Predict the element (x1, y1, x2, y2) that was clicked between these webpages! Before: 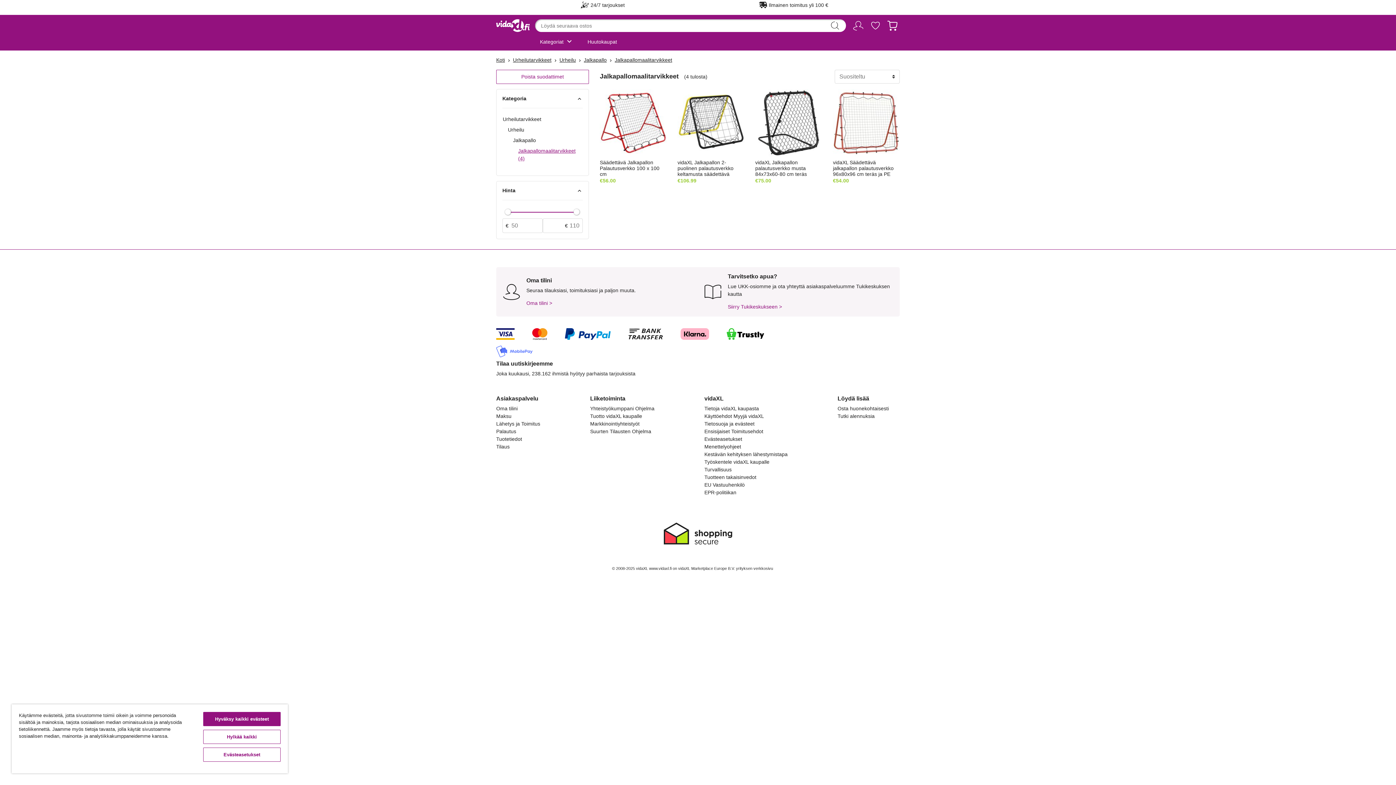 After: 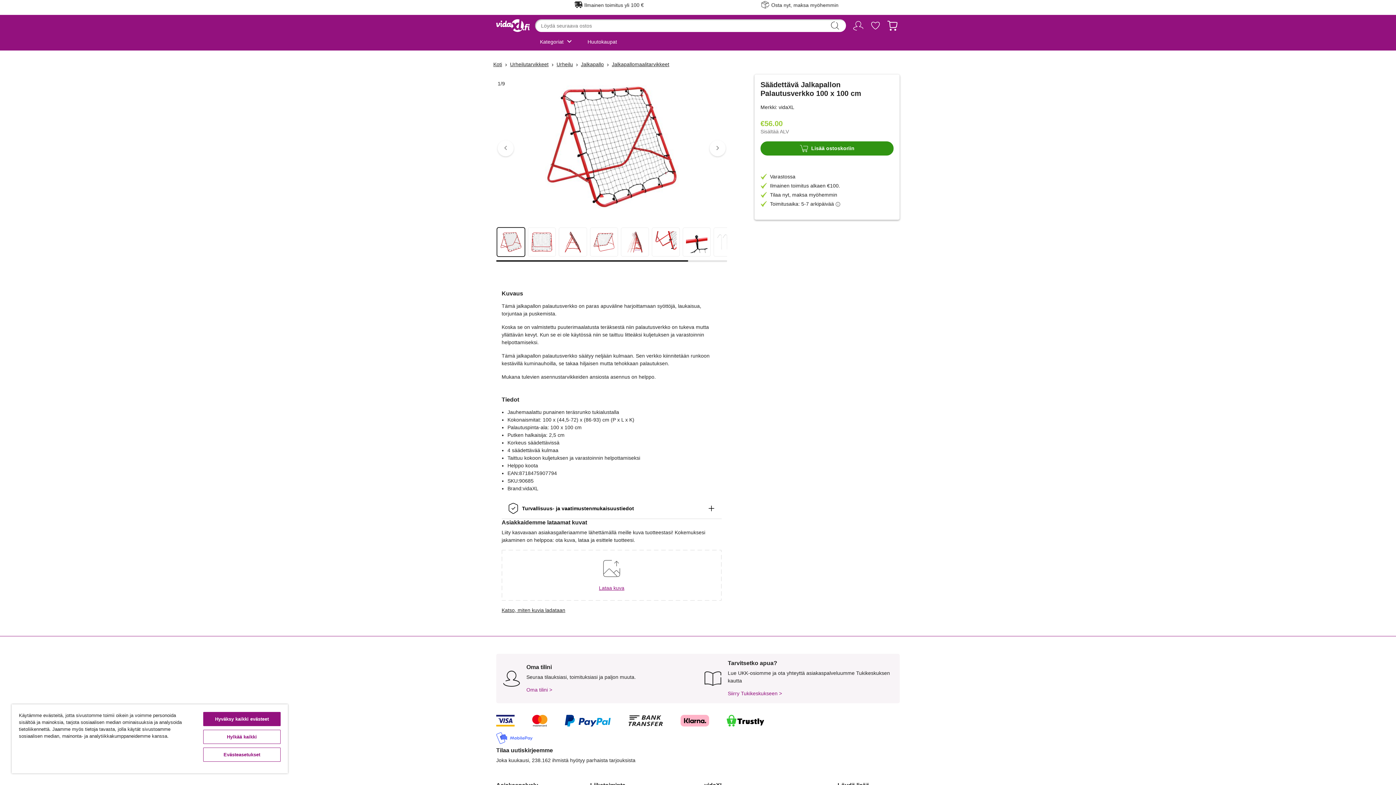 Action: bbox: (600, 89, 666, 156)